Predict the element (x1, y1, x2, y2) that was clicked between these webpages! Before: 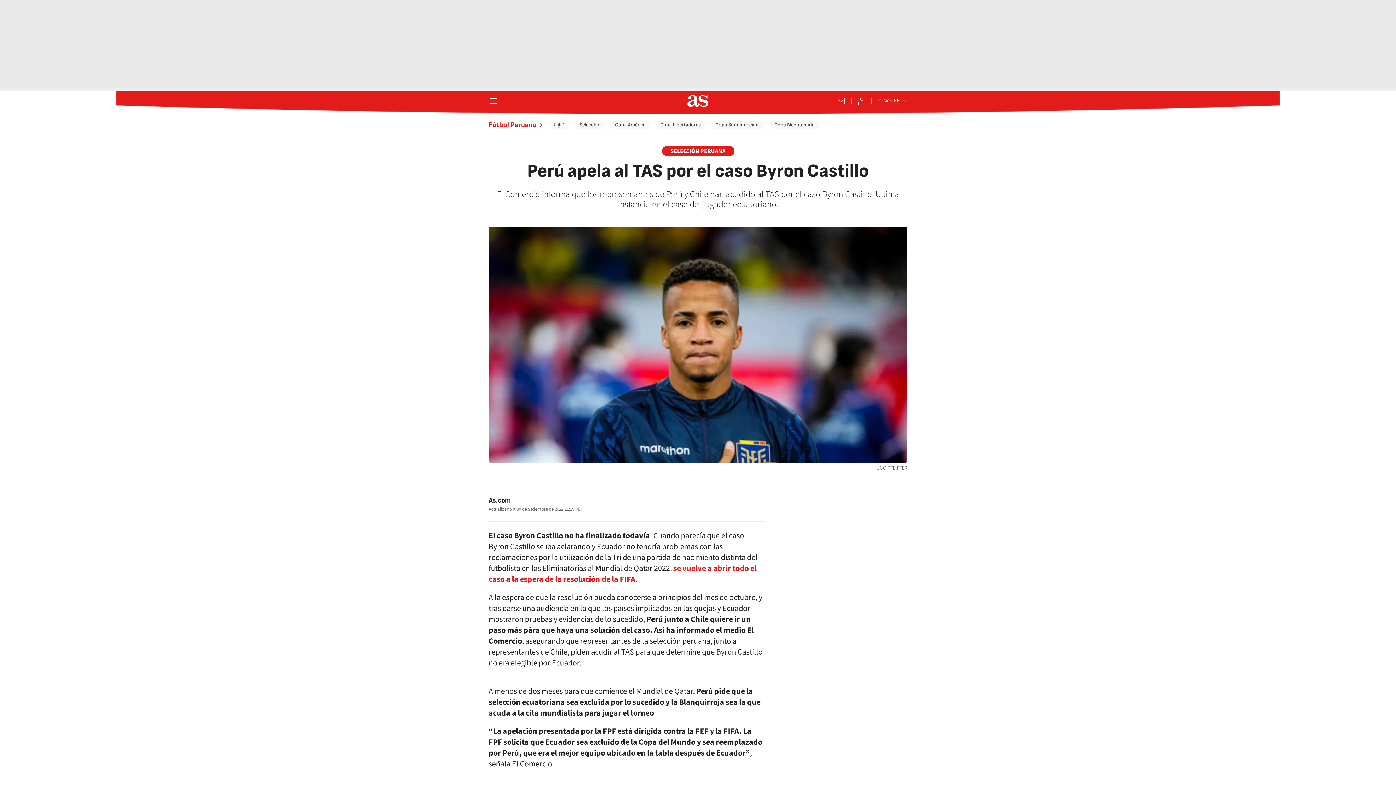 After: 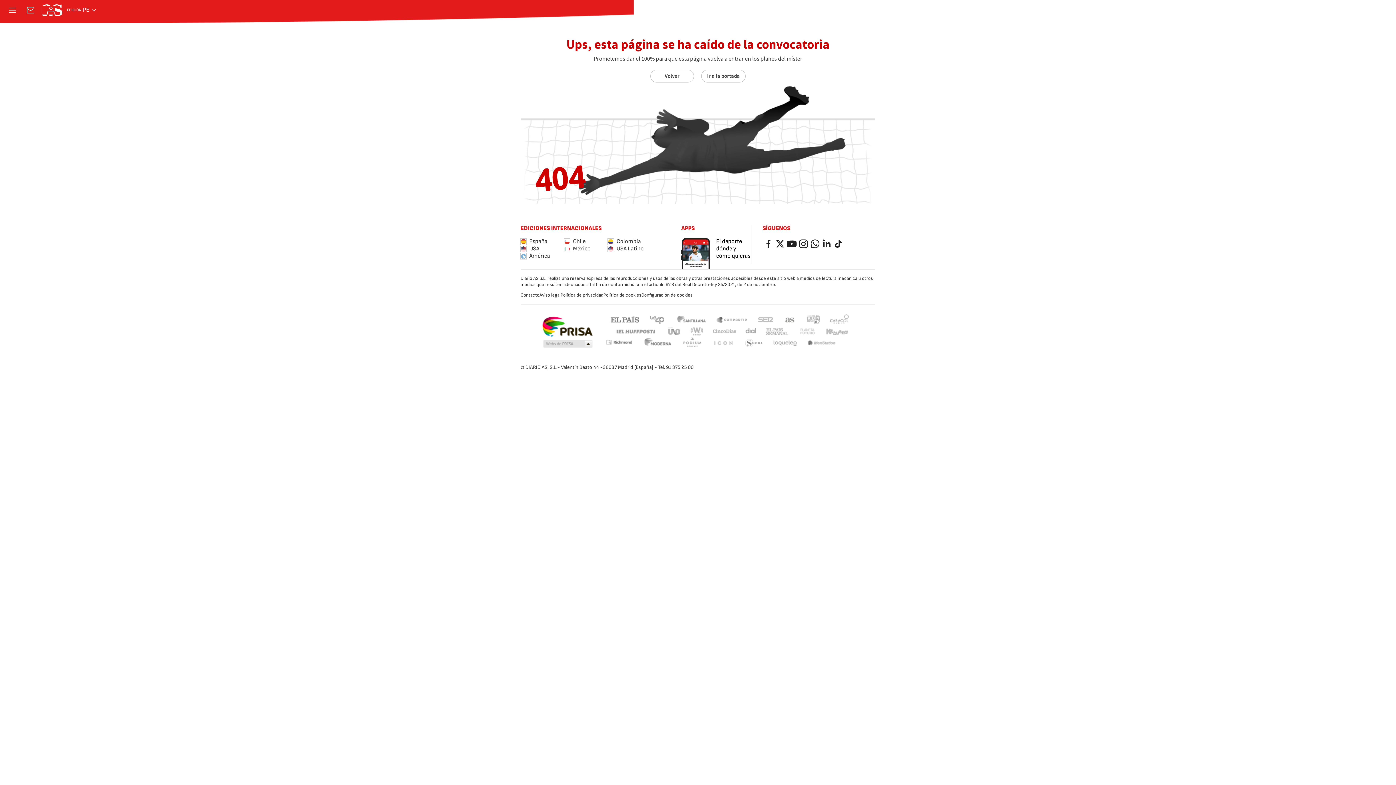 Action: bbox: (488, 120, 544, 129) label: Fútbol Peruano